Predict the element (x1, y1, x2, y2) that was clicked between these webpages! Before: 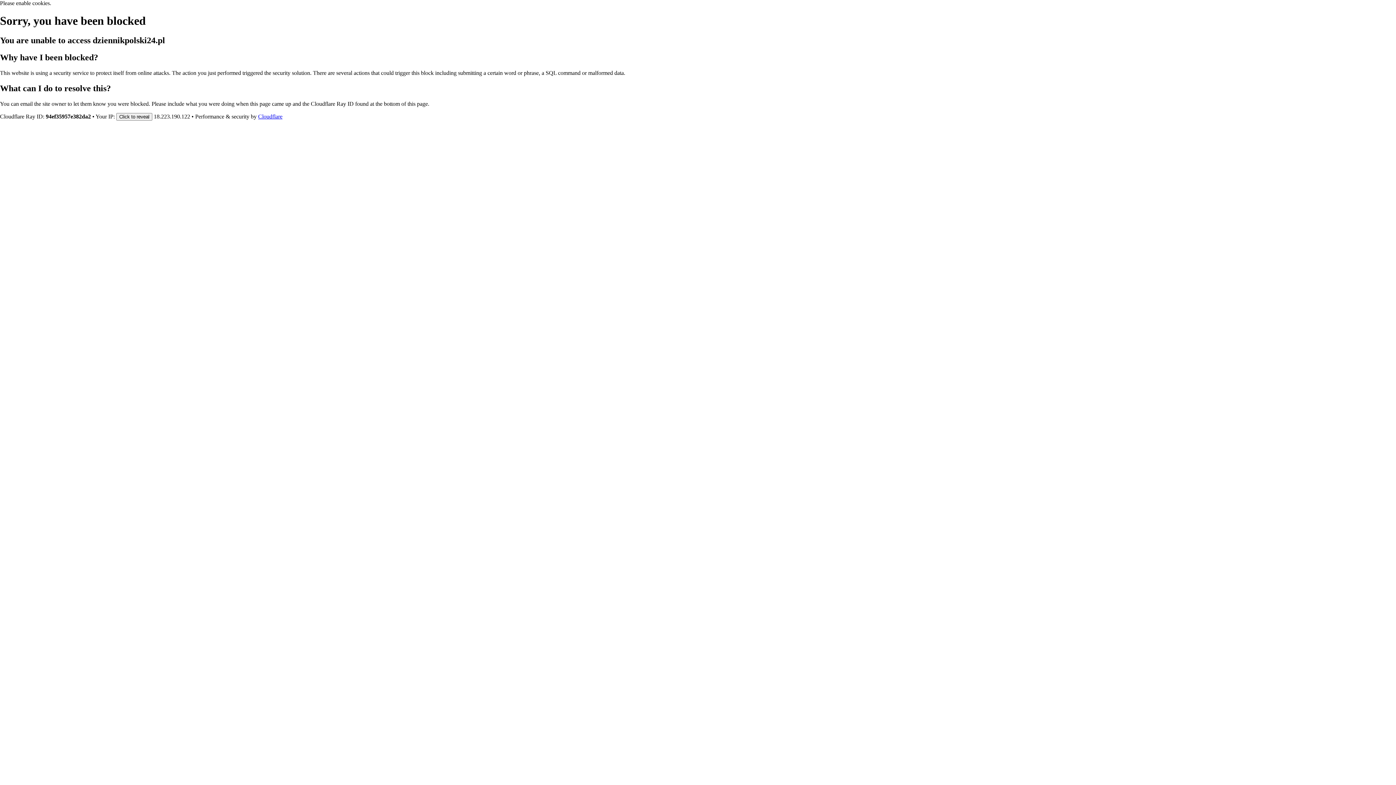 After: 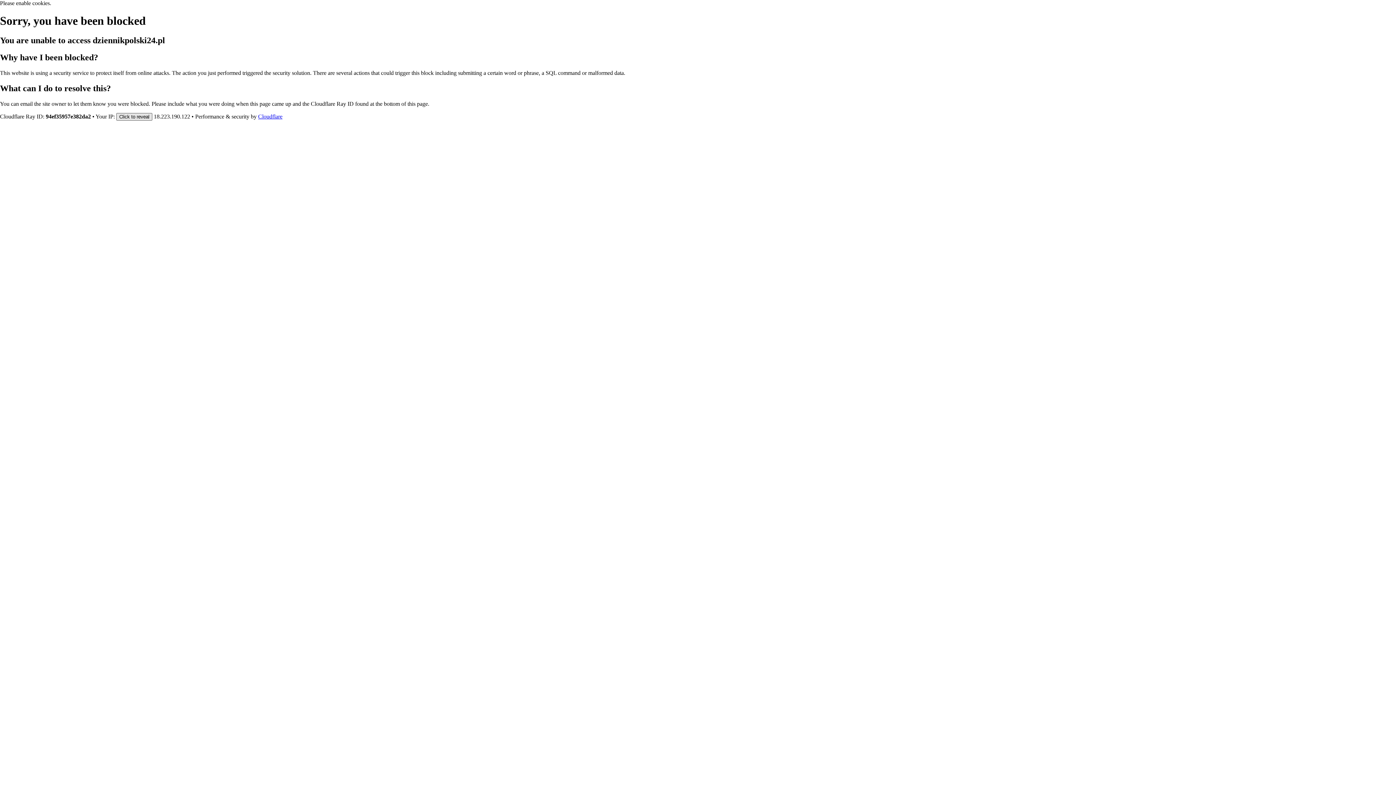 Action: bbox: (116, 112, 152, 120) label: Click to reveal